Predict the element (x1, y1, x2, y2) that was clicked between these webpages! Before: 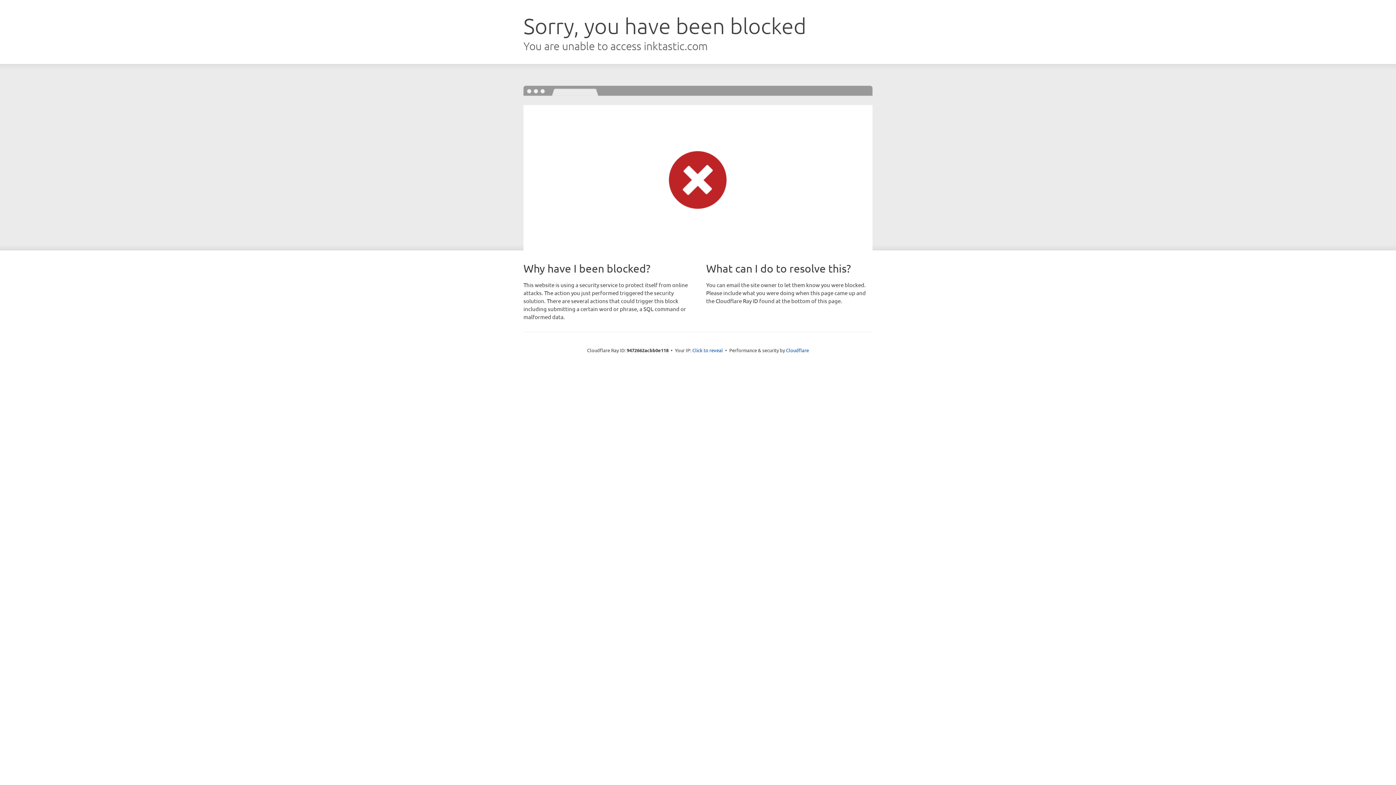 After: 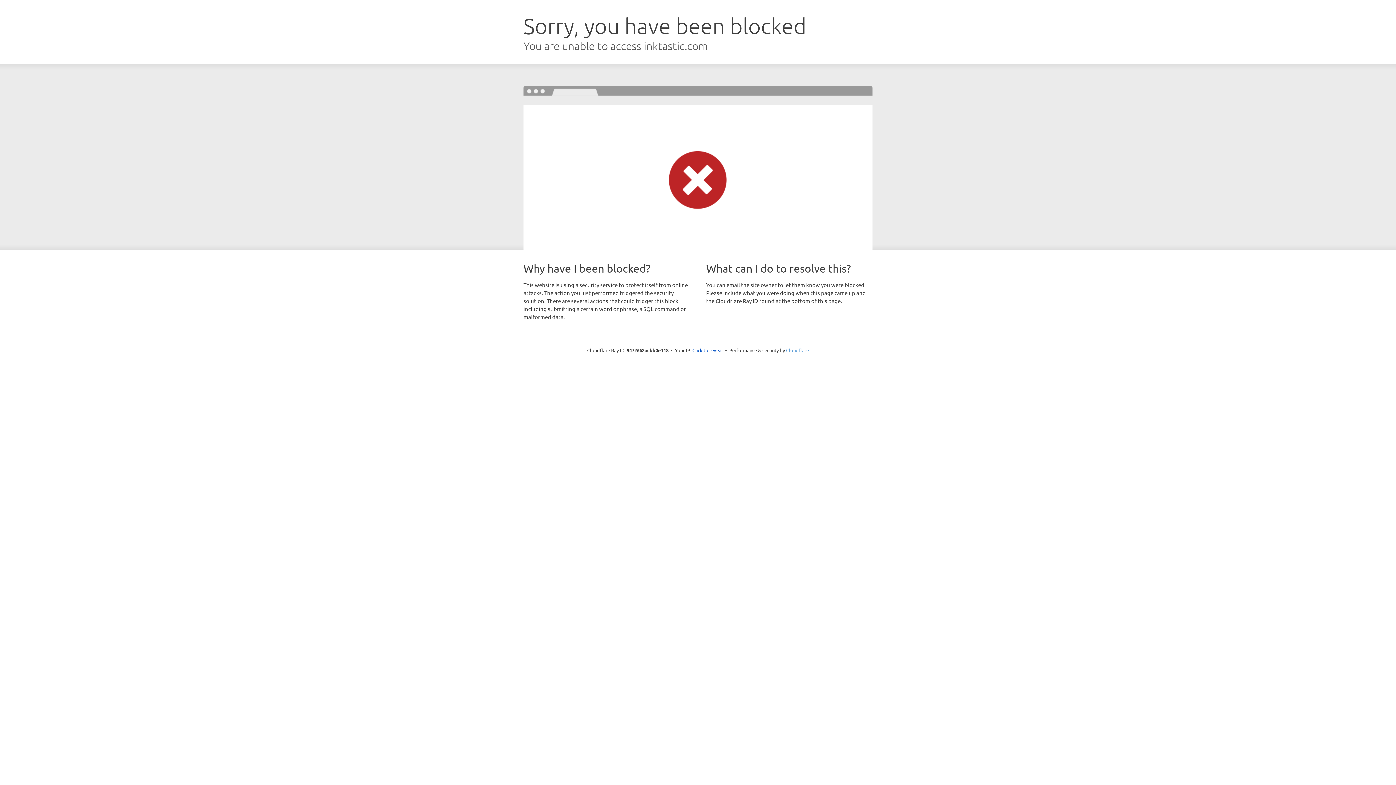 Action: label: Cloudflare bbox: (786, 347, 809, 353)